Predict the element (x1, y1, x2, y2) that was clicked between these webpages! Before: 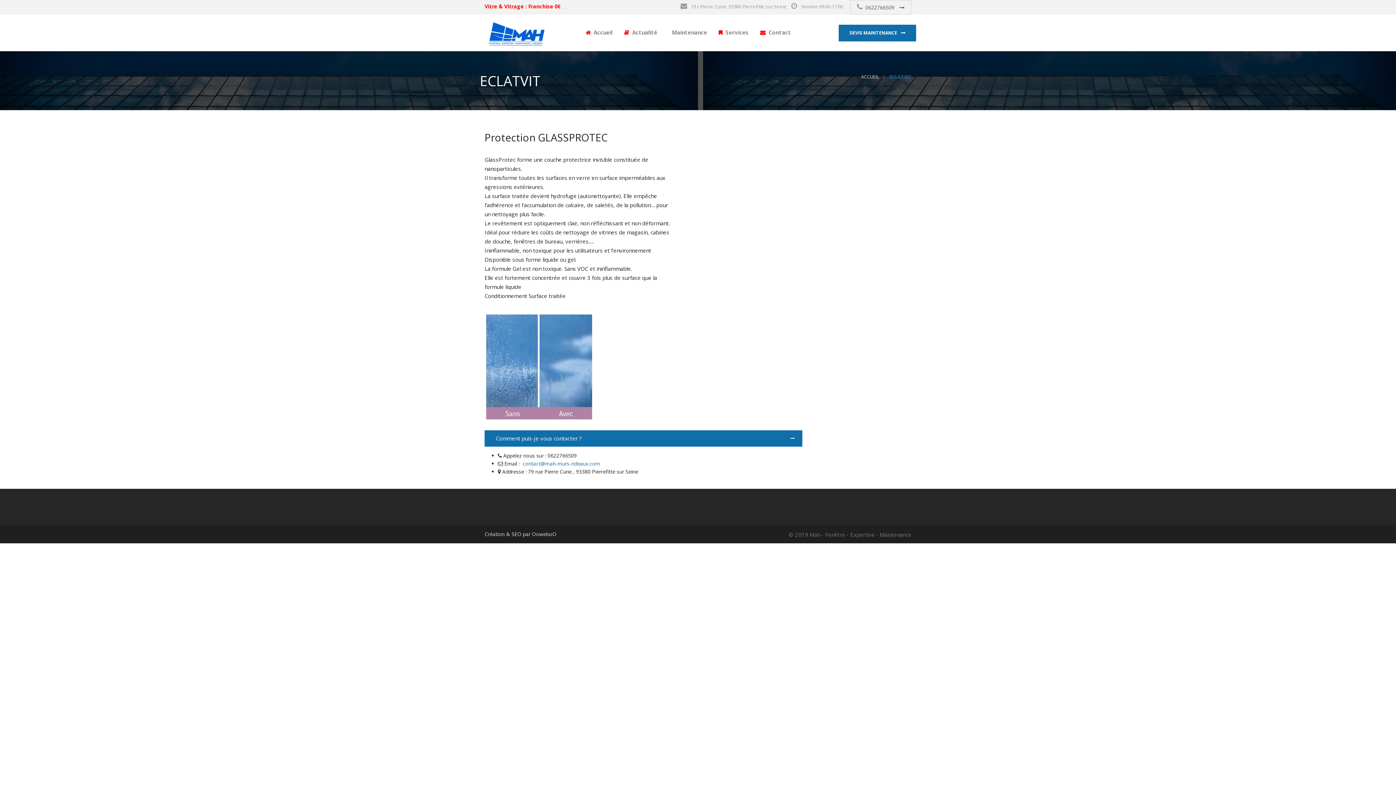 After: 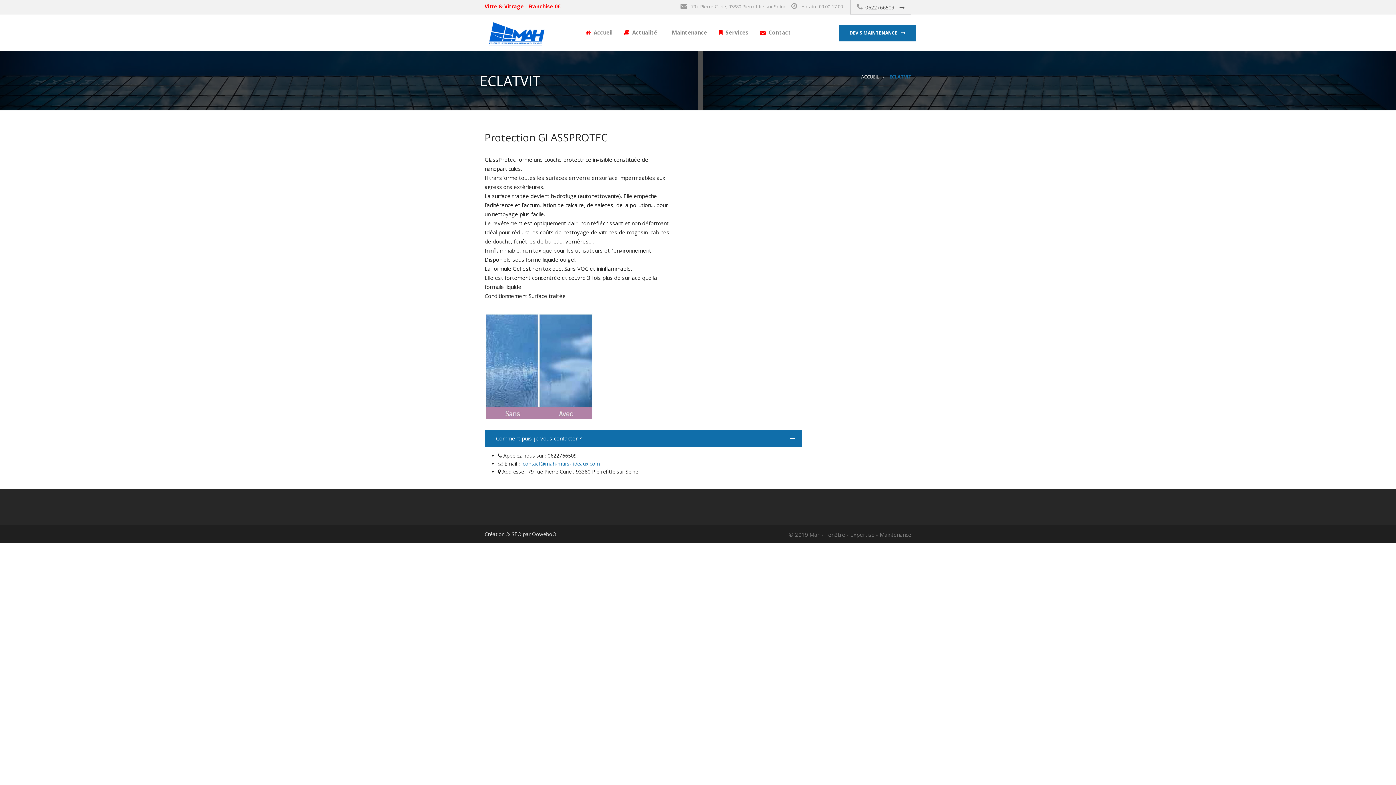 Action: label:  contact@mah-murs-rideaux.com bbox: (521, 460, 600, 467)